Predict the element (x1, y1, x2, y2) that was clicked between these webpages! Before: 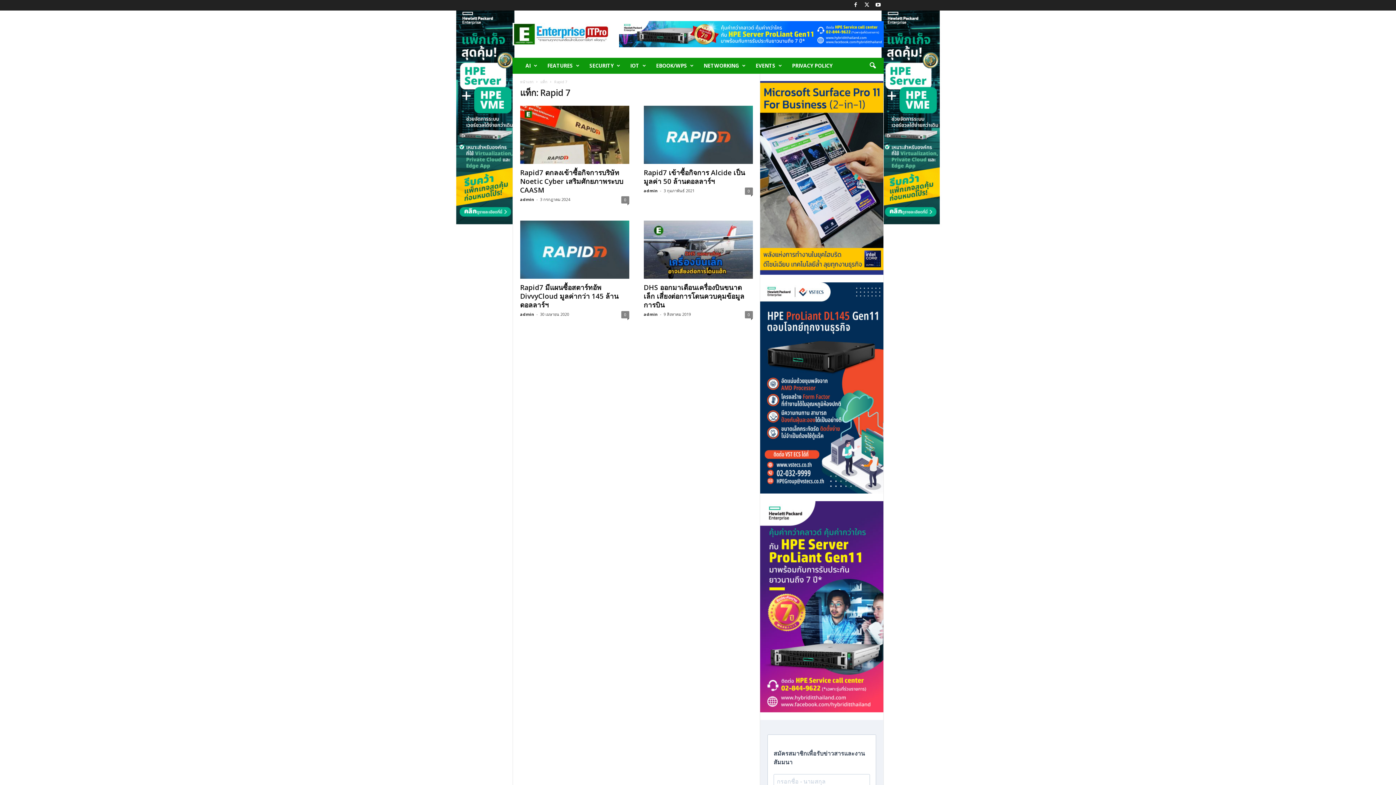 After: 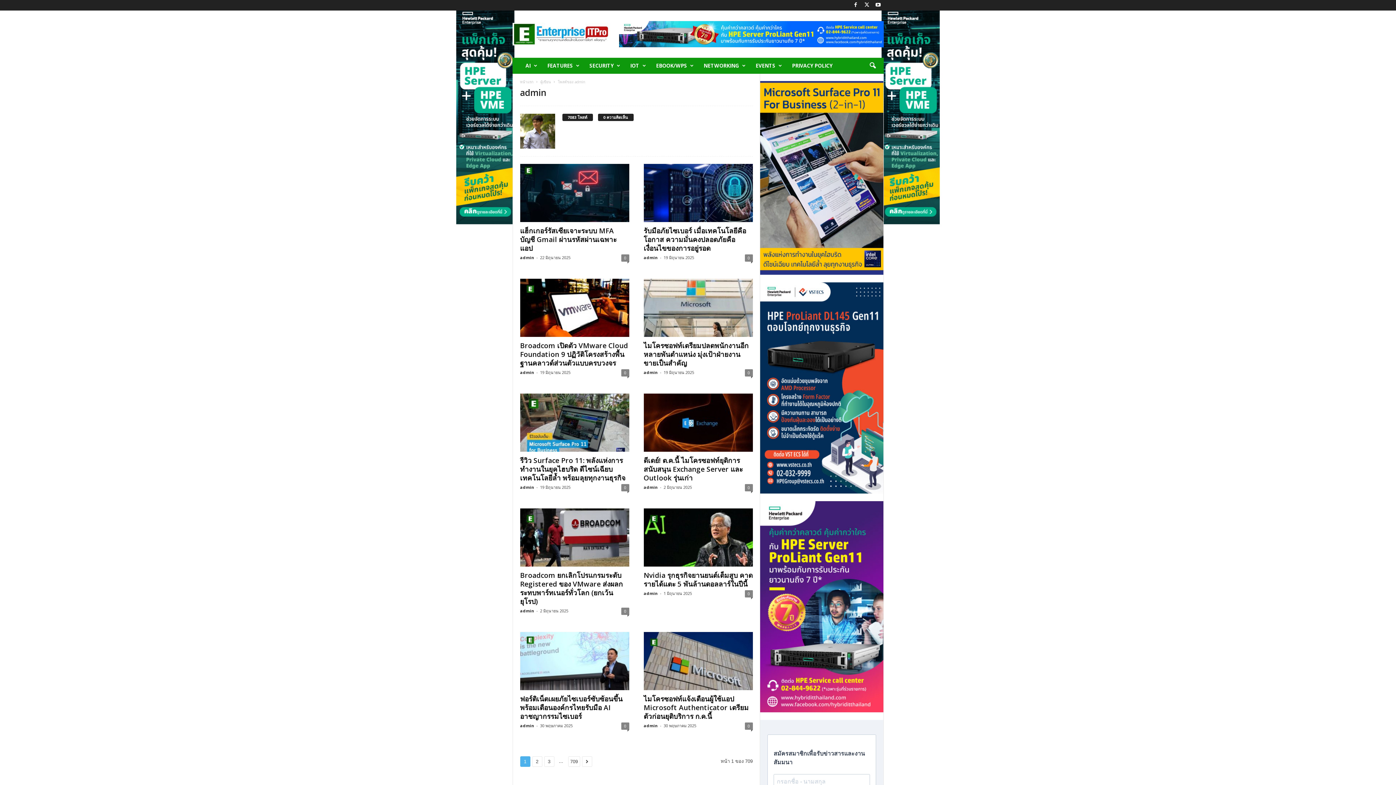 Action: label: admin bbox: (643, 188, 658, 193)